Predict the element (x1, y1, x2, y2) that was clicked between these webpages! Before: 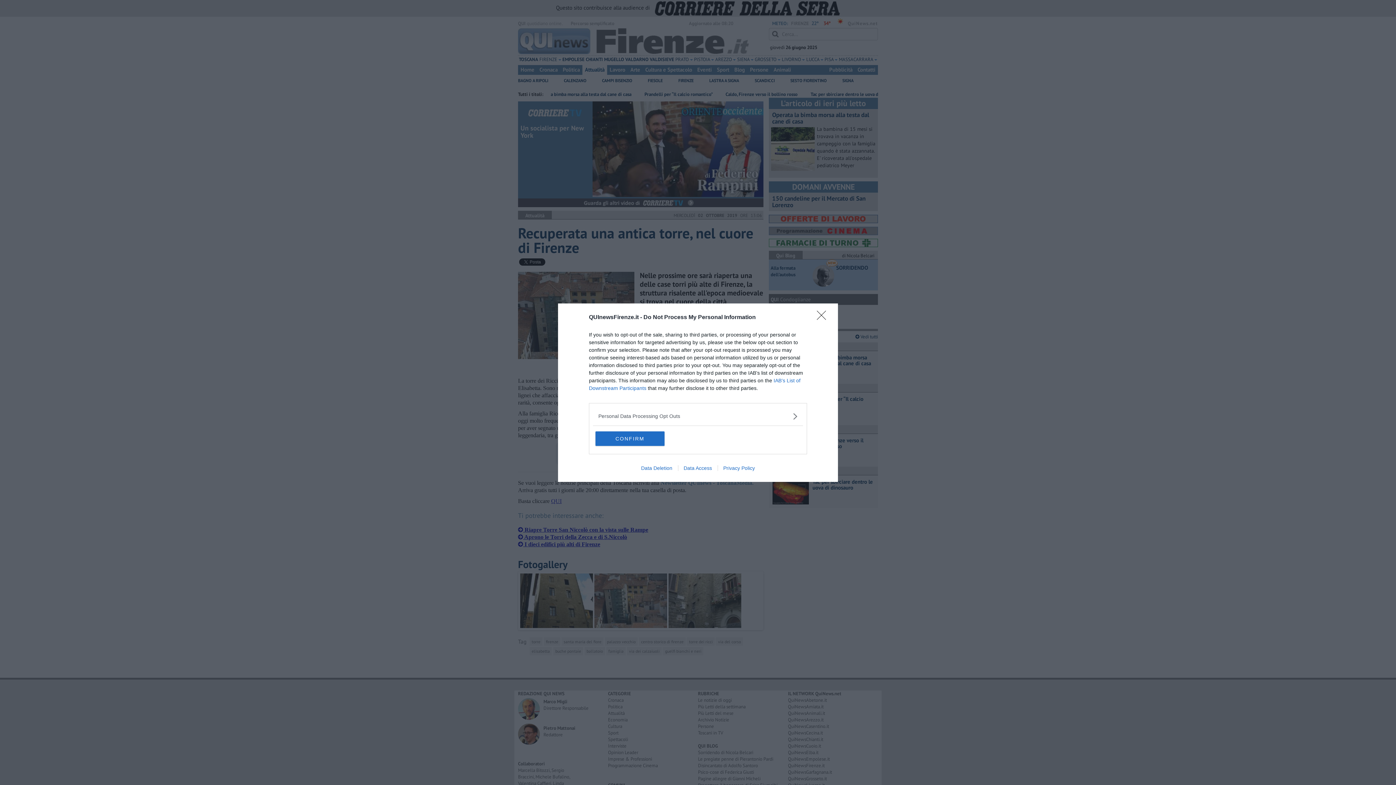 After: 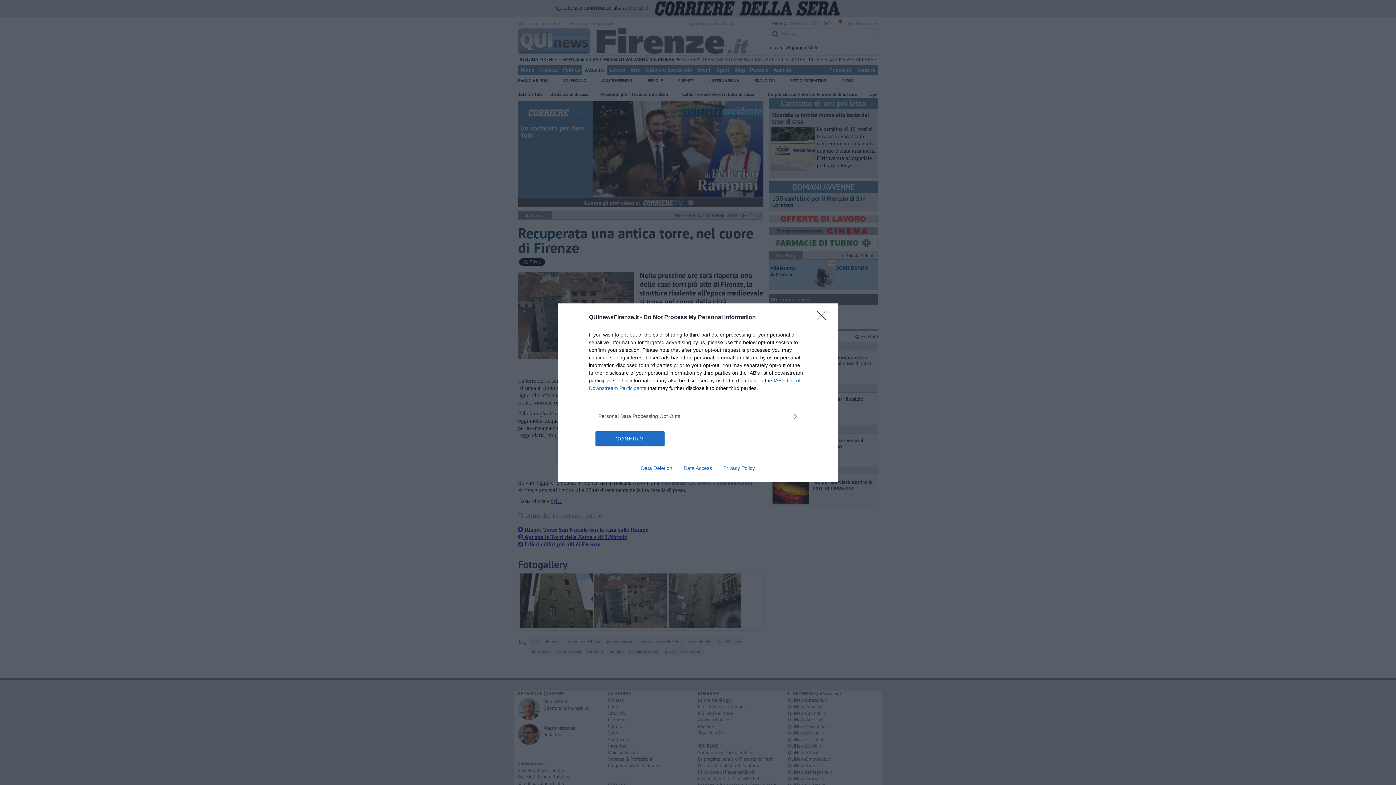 Action: bbox: (635, 465, 678, 471) label: Data Deletion